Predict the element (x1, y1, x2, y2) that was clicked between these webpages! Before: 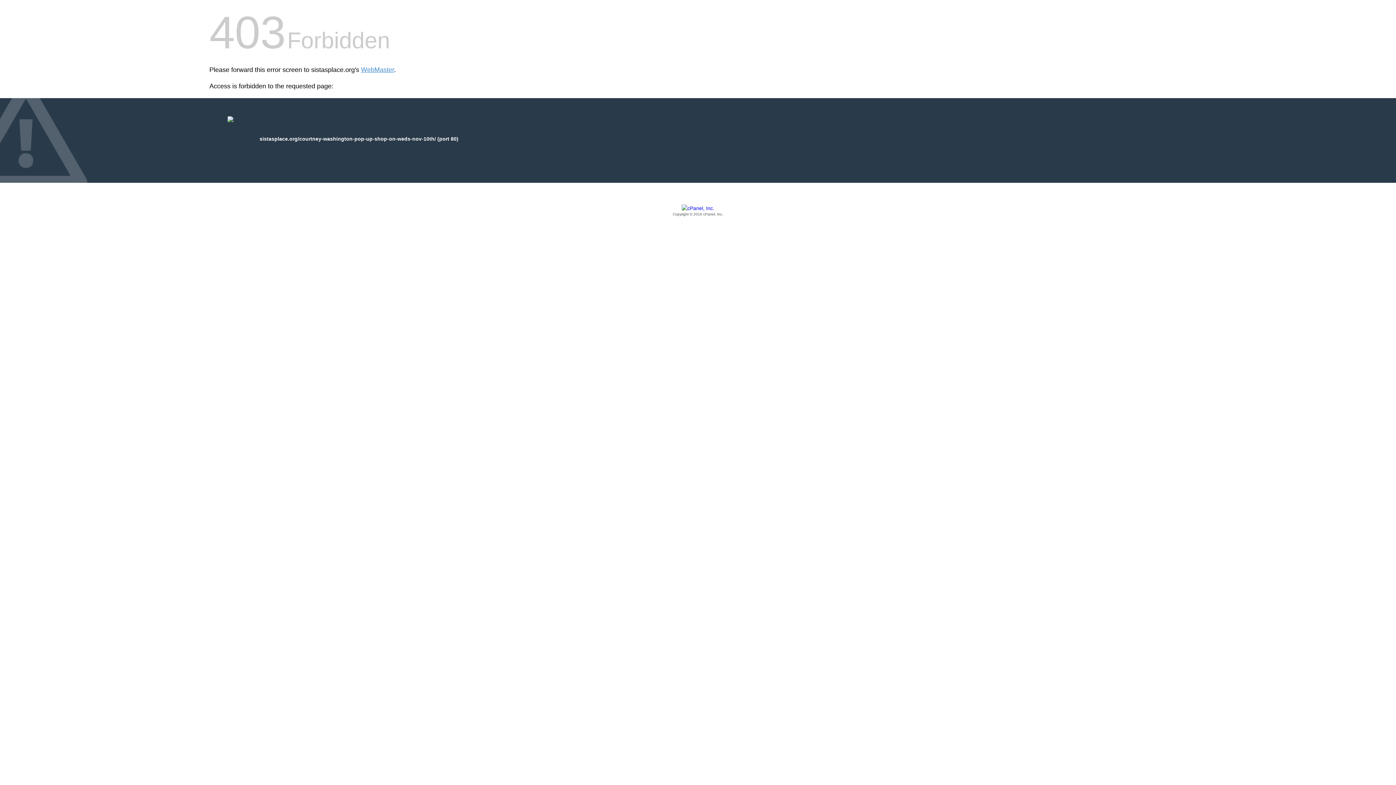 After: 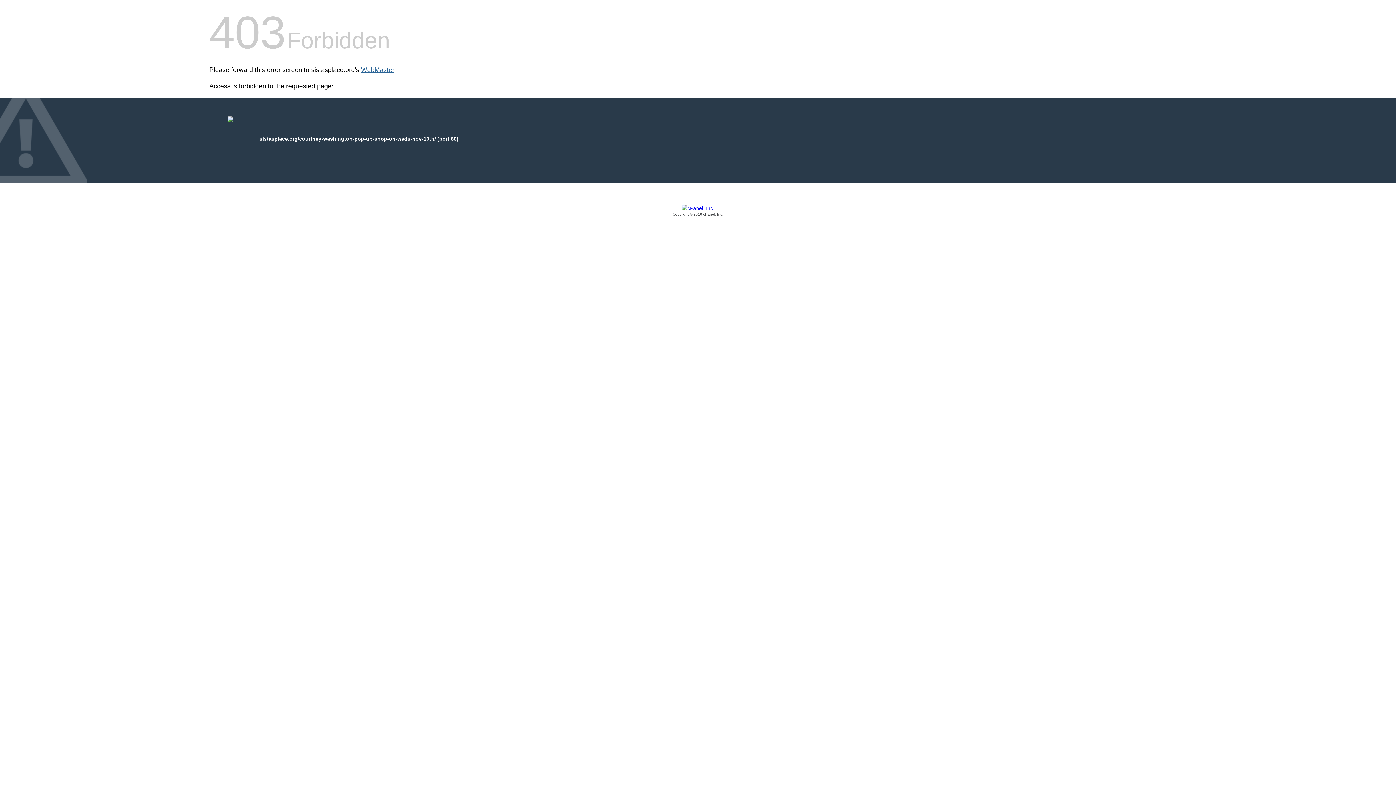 Action: label: WebMaster bbox: (361, 66, 394, 73)